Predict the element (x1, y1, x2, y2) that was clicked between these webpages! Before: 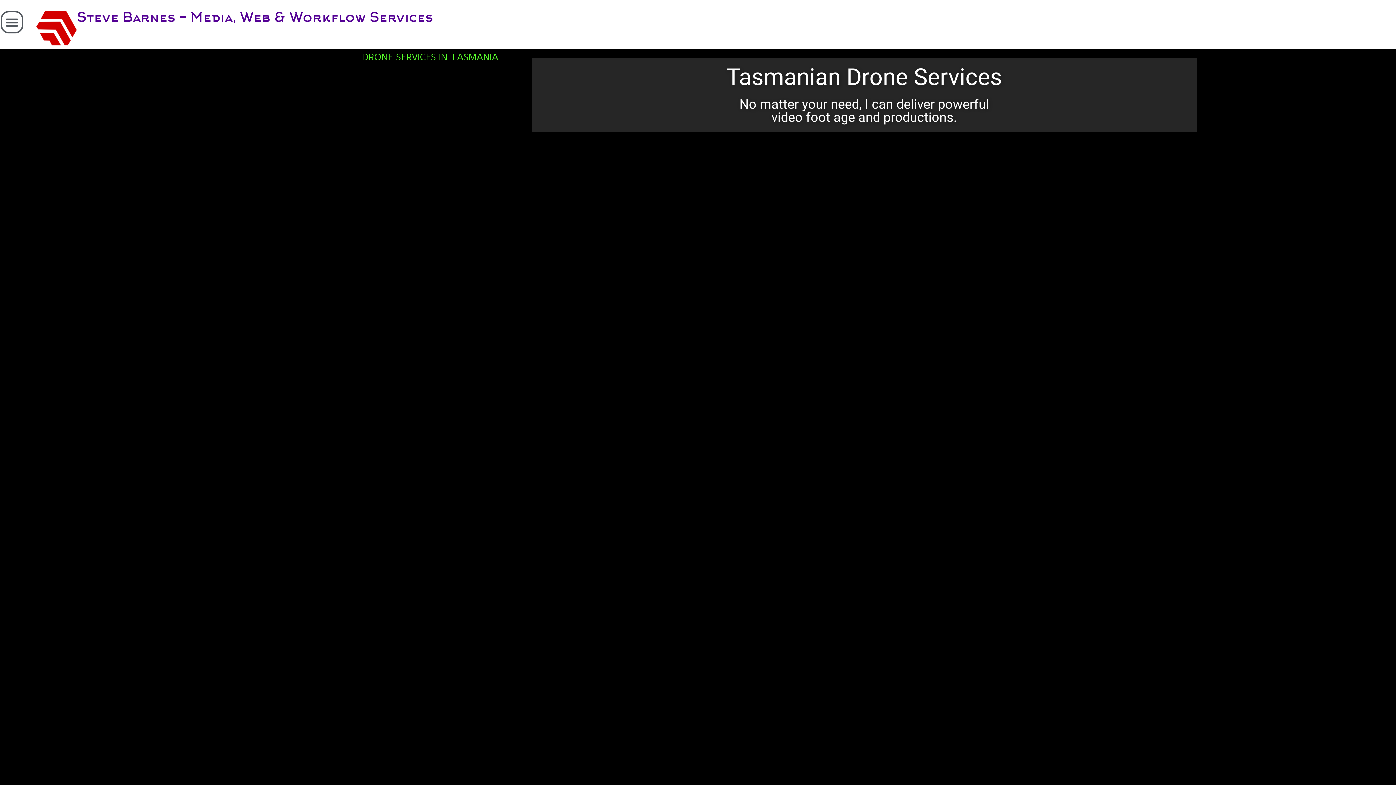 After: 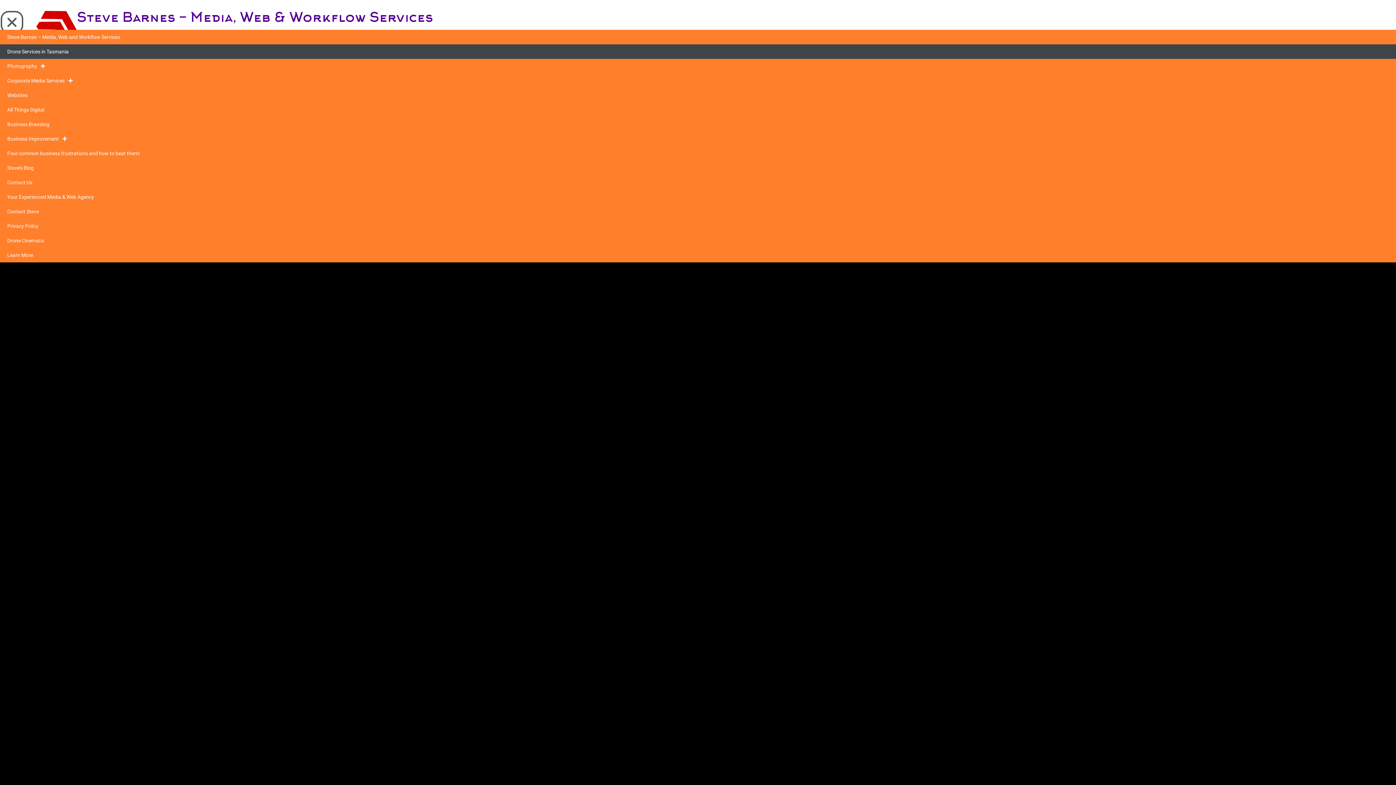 Action: bbox: (0, 10, 23, 33) label: Menu Toggle